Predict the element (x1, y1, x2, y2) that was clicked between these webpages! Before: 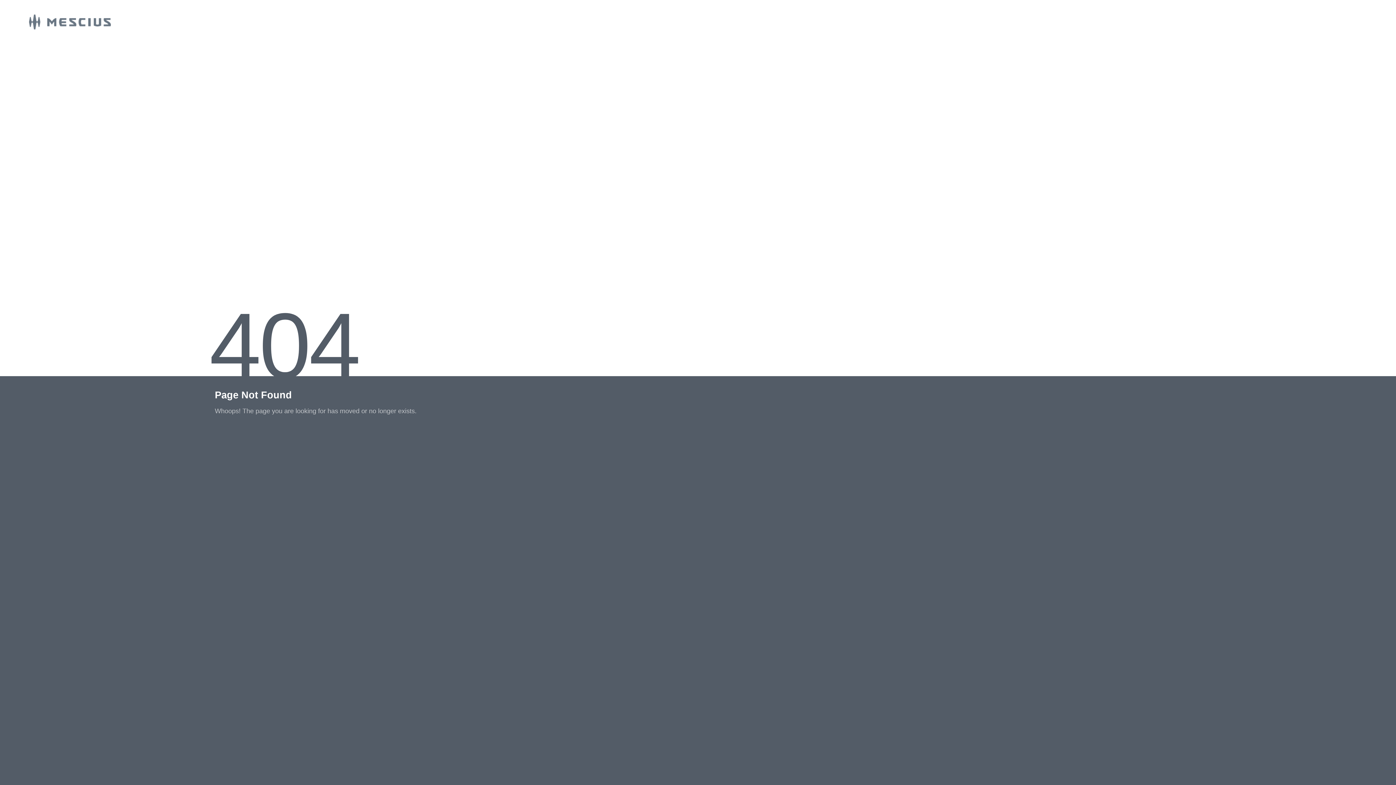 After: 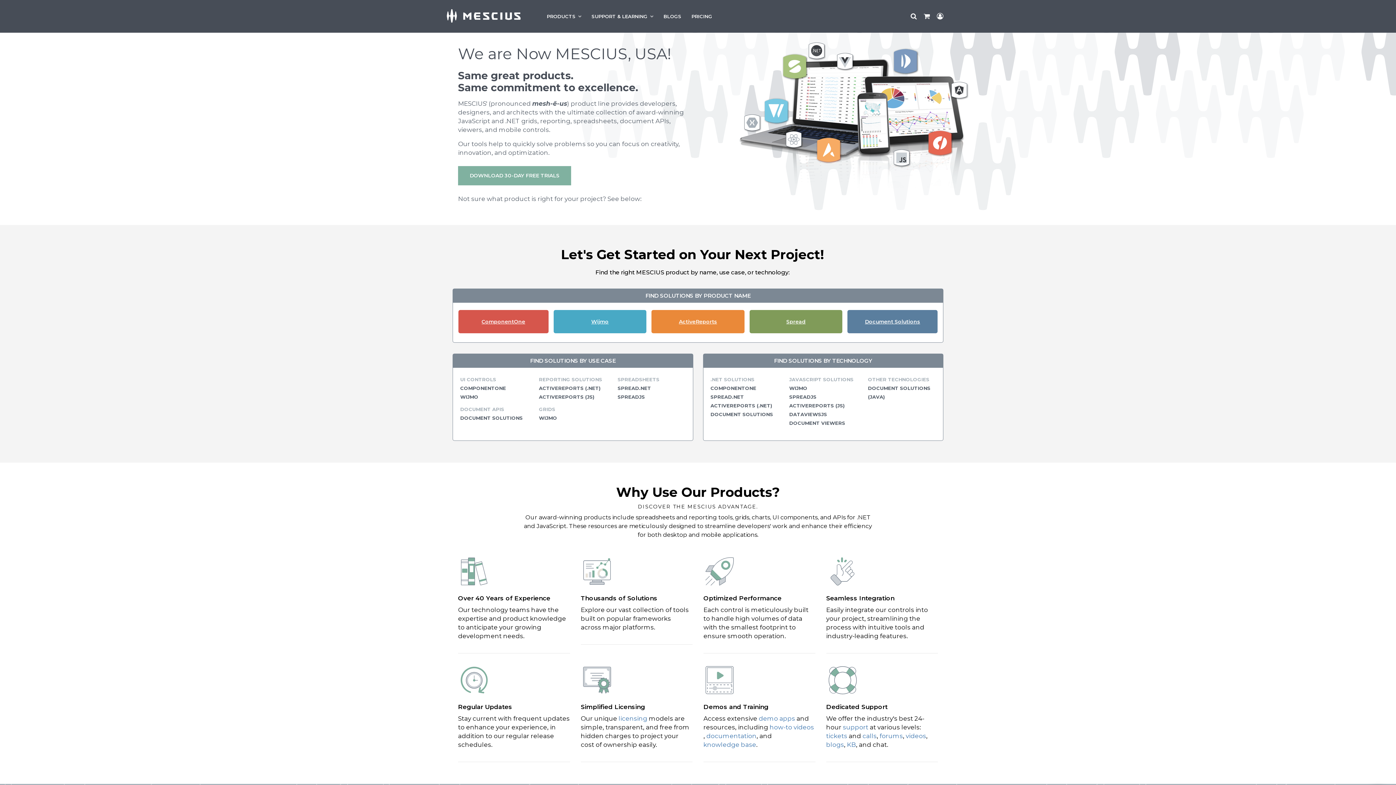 Action: bbox: (0, 23, 110, 30)